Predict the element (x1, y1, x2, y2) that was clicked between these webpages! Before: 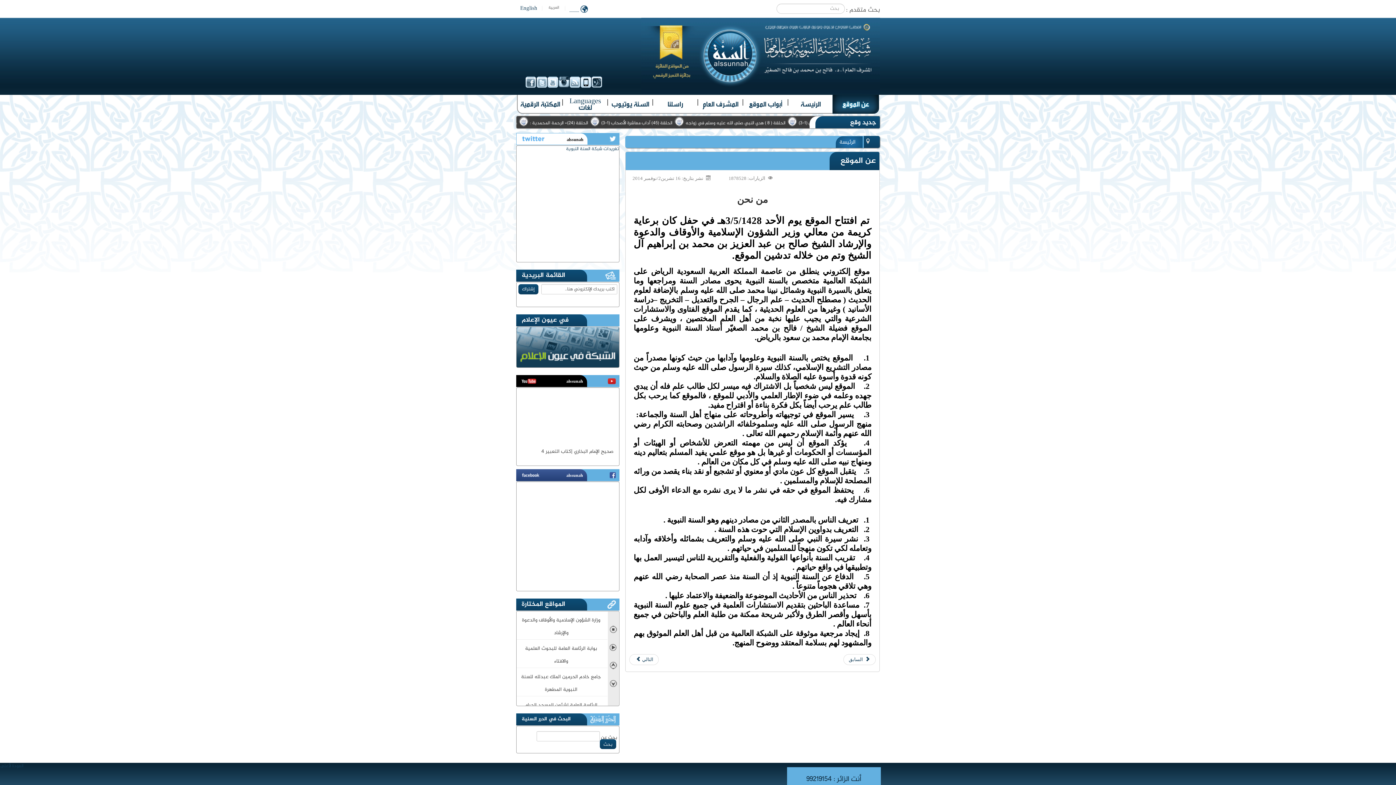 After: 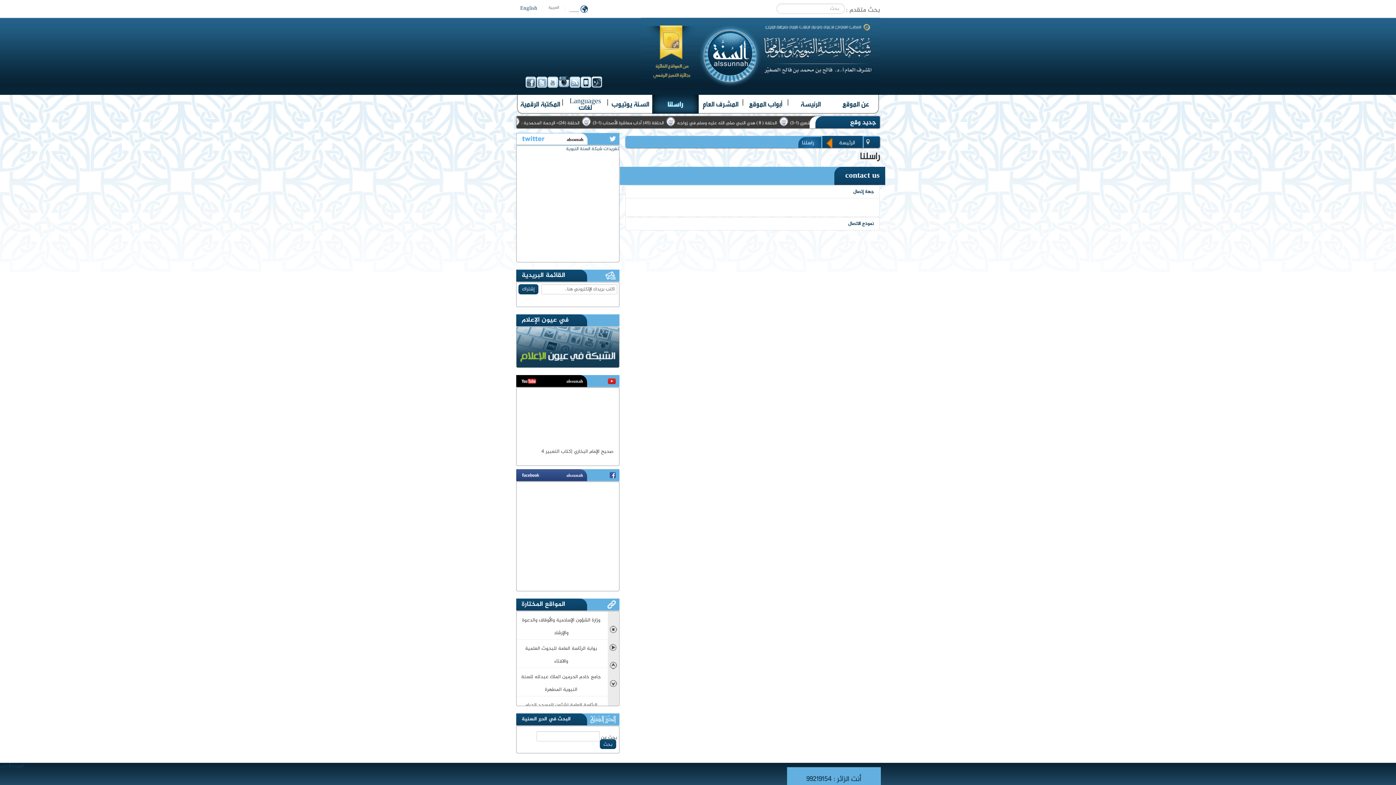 Action: bbox: (653, 94, 698, 113) label: راسلنا